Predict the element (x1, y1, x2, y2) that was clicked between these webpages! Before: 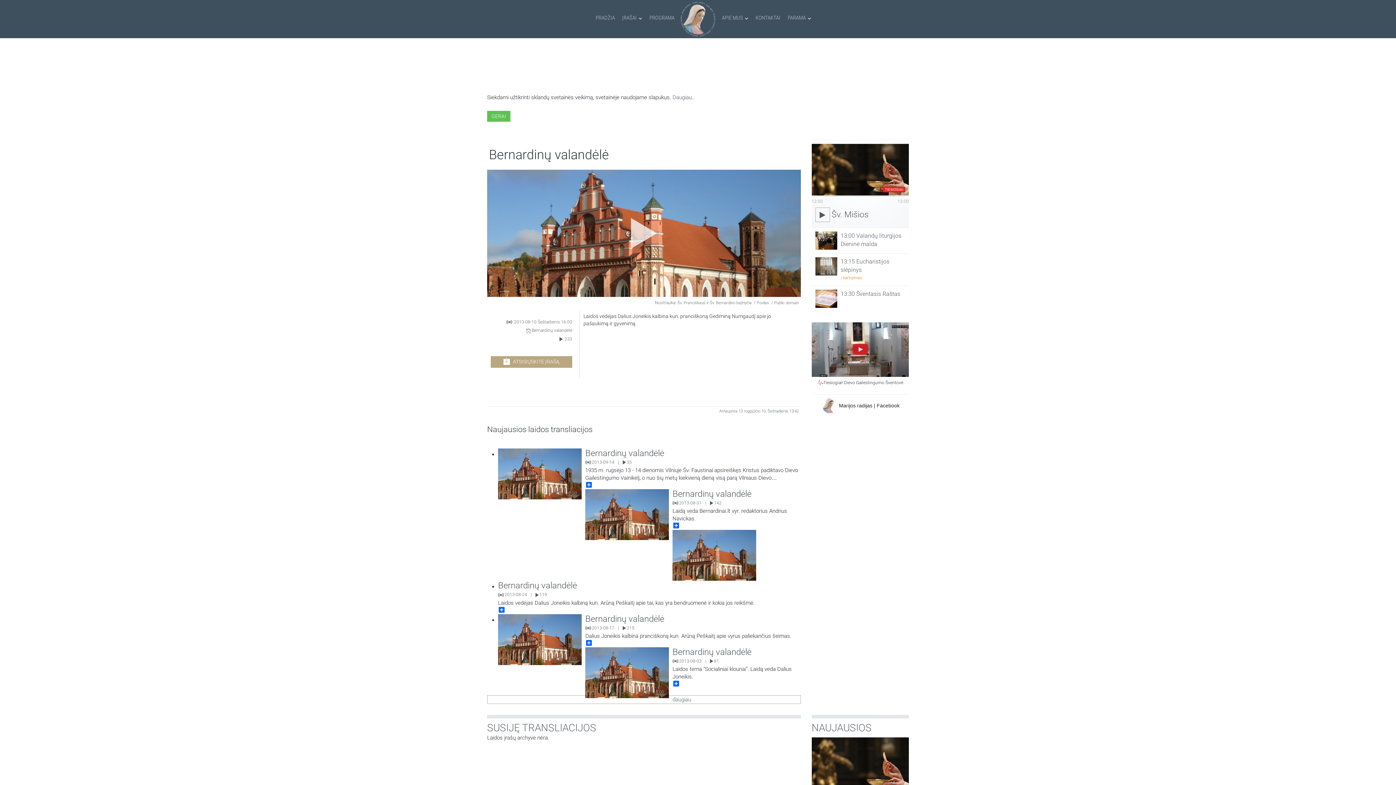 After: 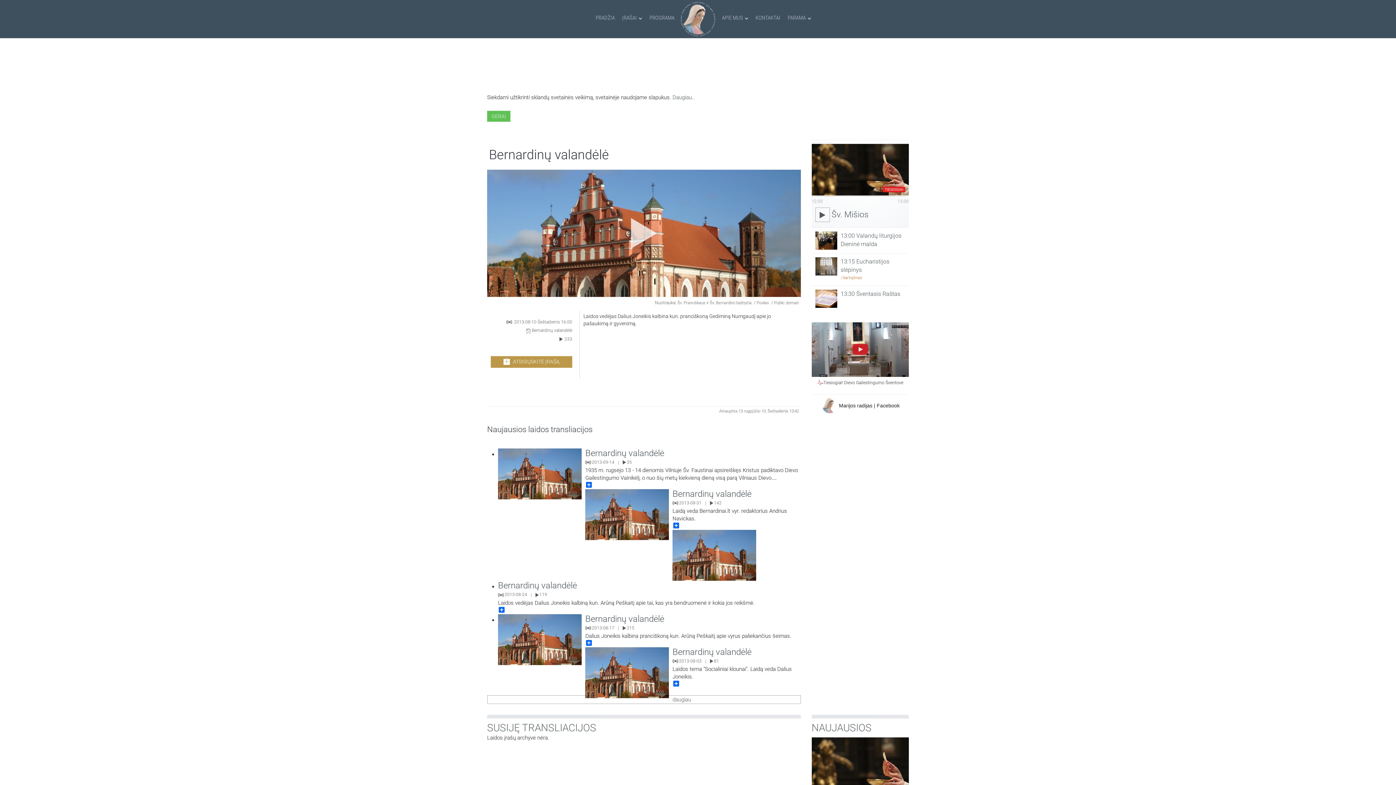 Action: bbox: (490, 356, 572, 367) label:  ATSISIŲSKITE ĮRAŠĄ